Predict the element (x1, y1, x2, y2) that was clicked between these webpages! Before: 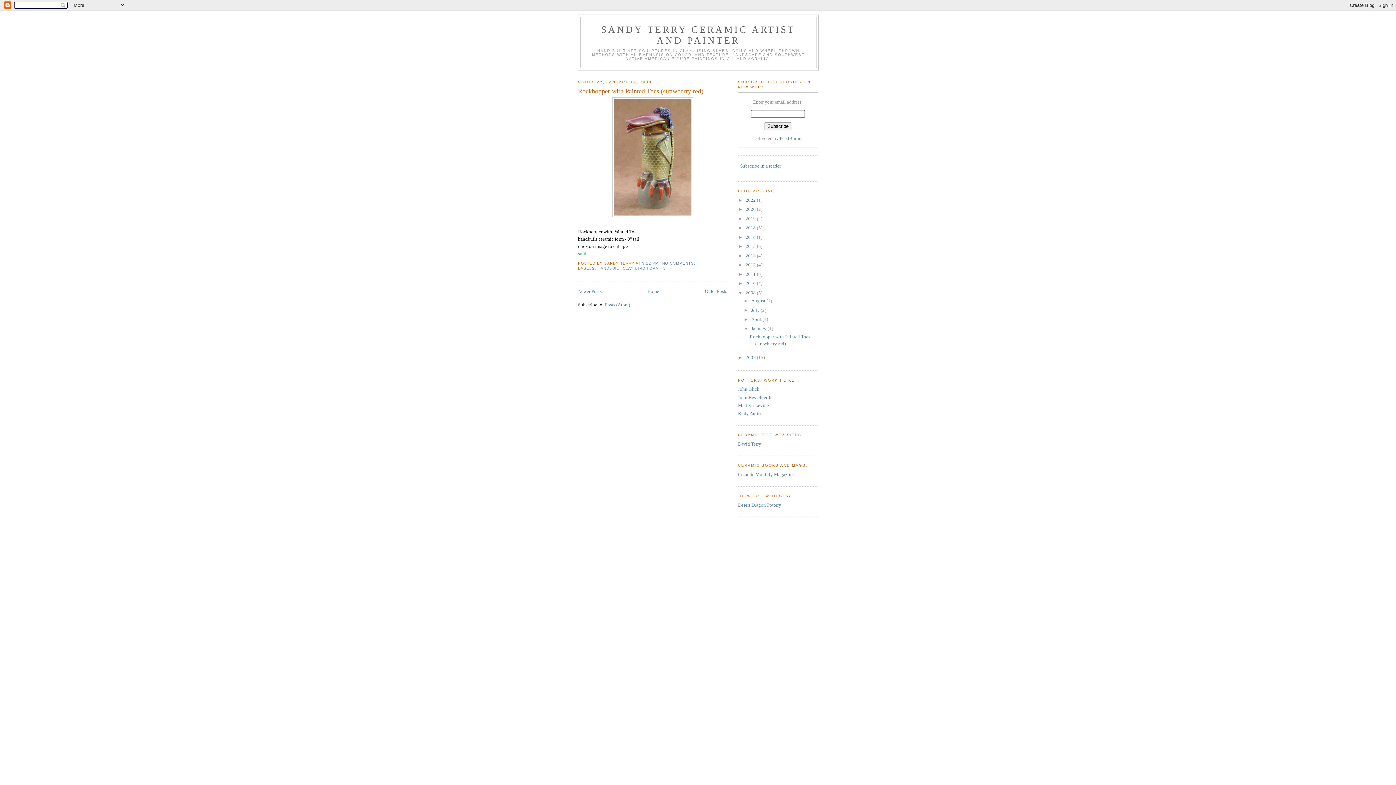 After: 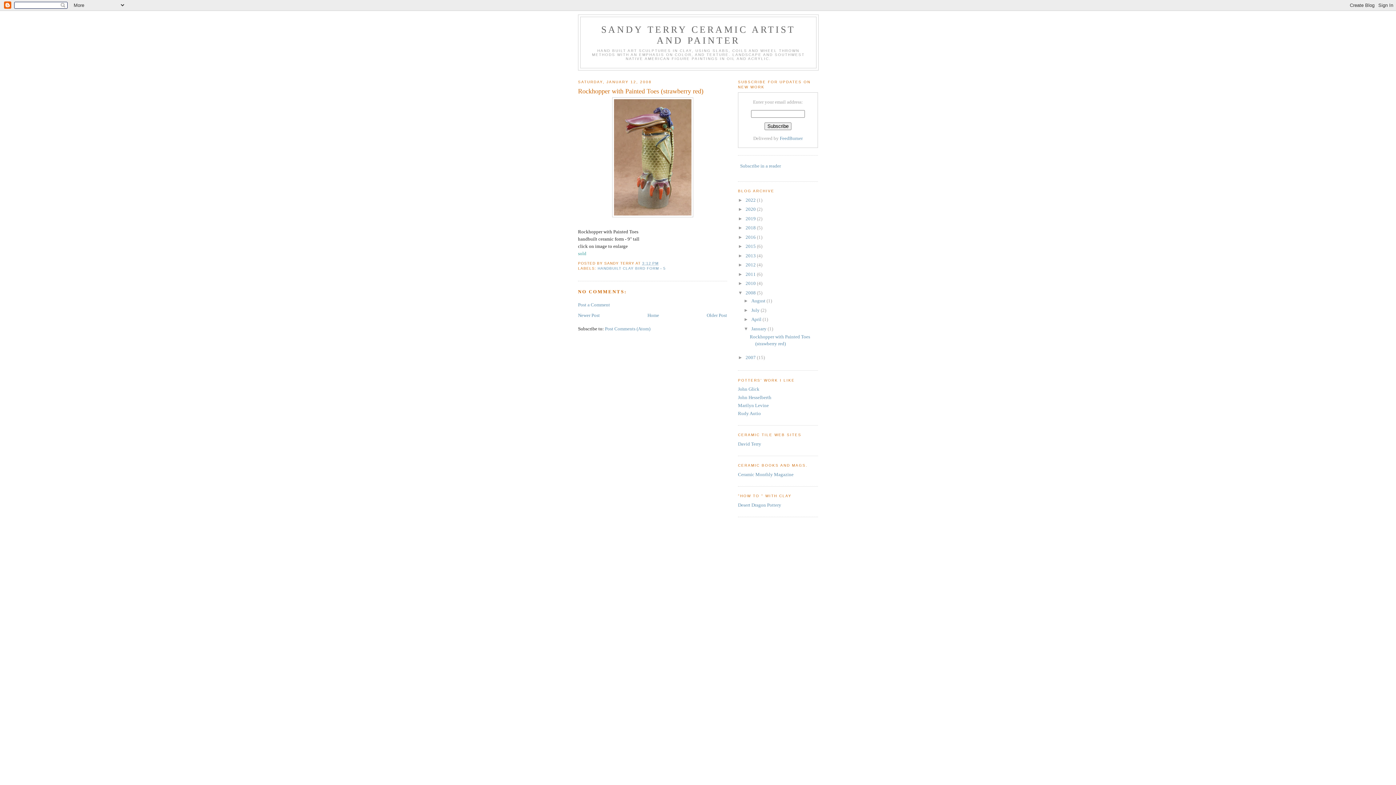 Action: label: 3:12 PM bbox: (642, 261, 658, 265)